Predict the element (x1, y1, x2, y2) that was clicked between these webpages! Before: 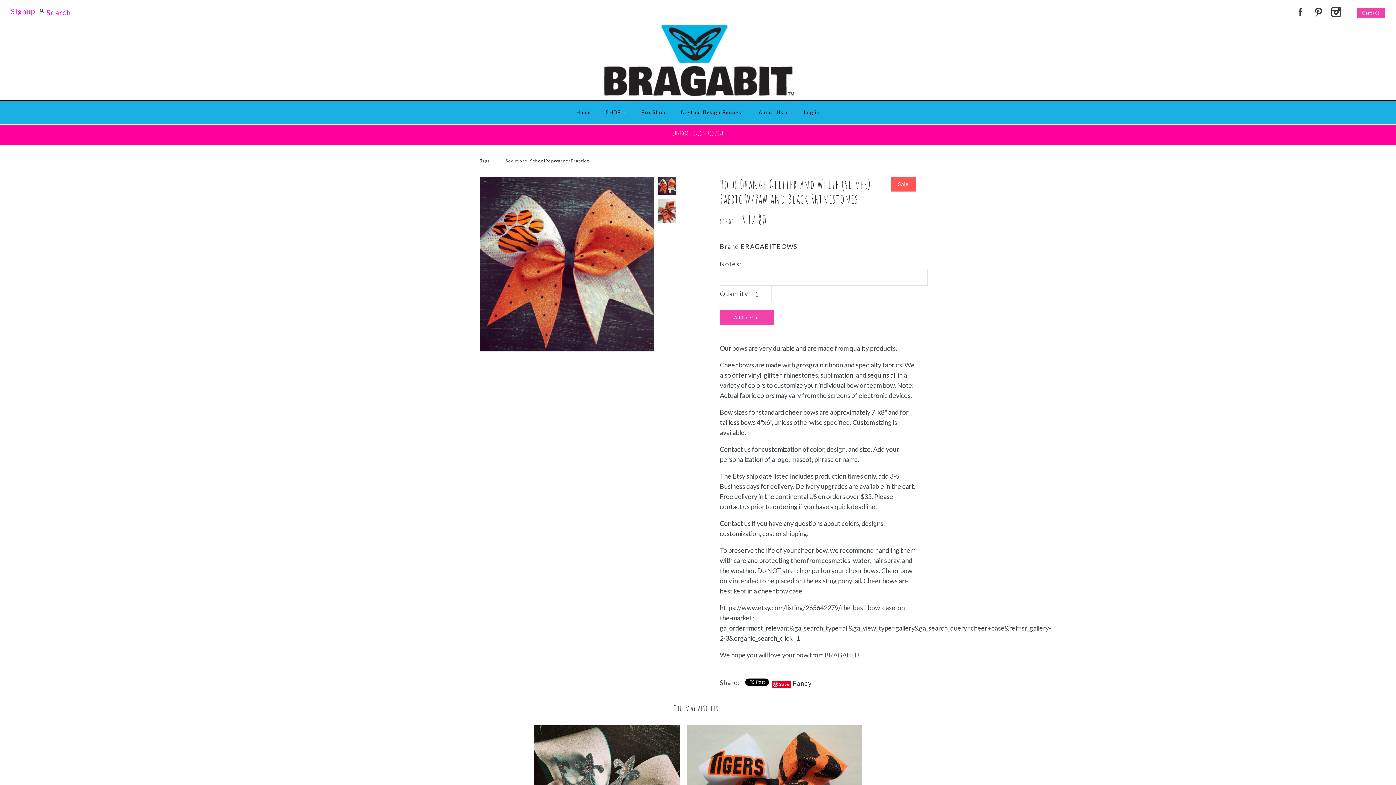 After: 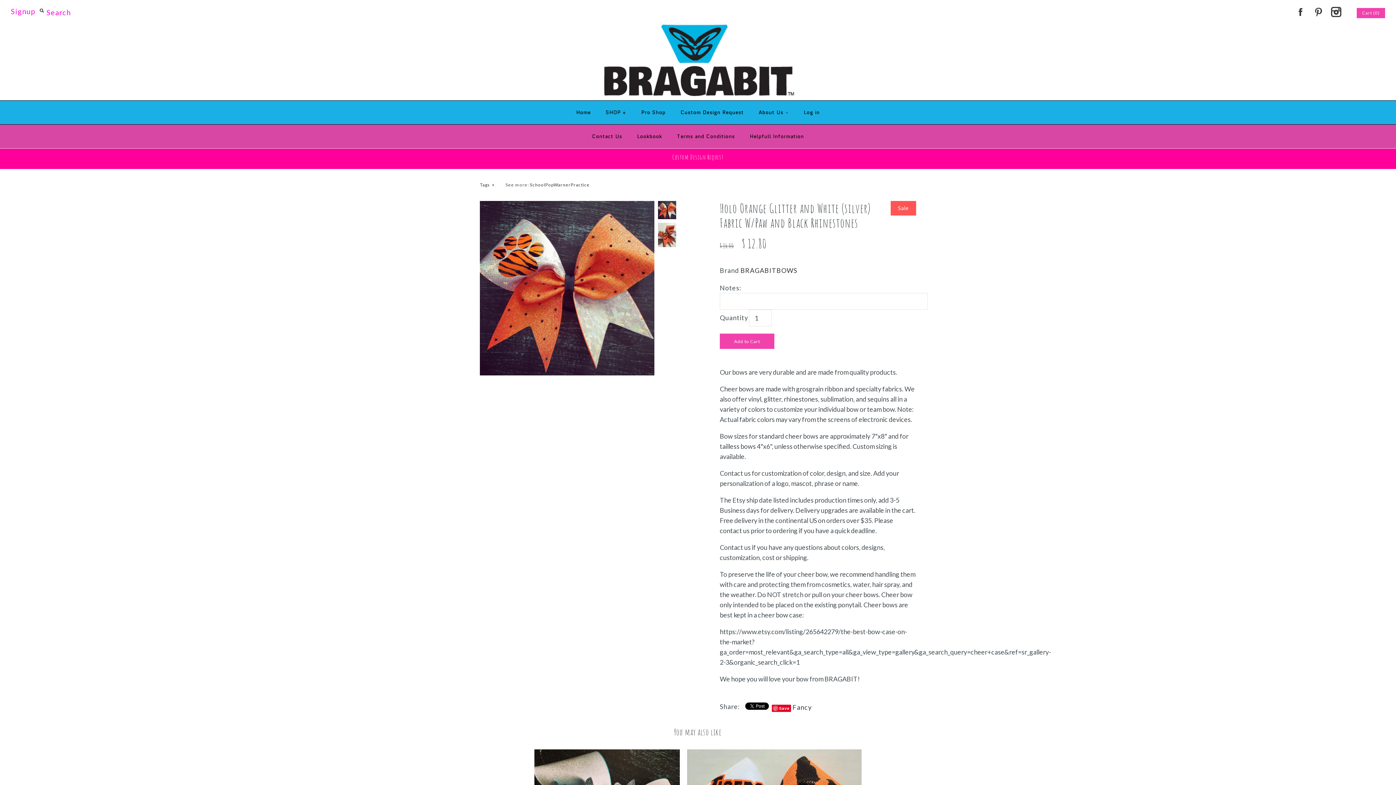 Action: label: About Us+ bbox: (752, 102, 795, 122)